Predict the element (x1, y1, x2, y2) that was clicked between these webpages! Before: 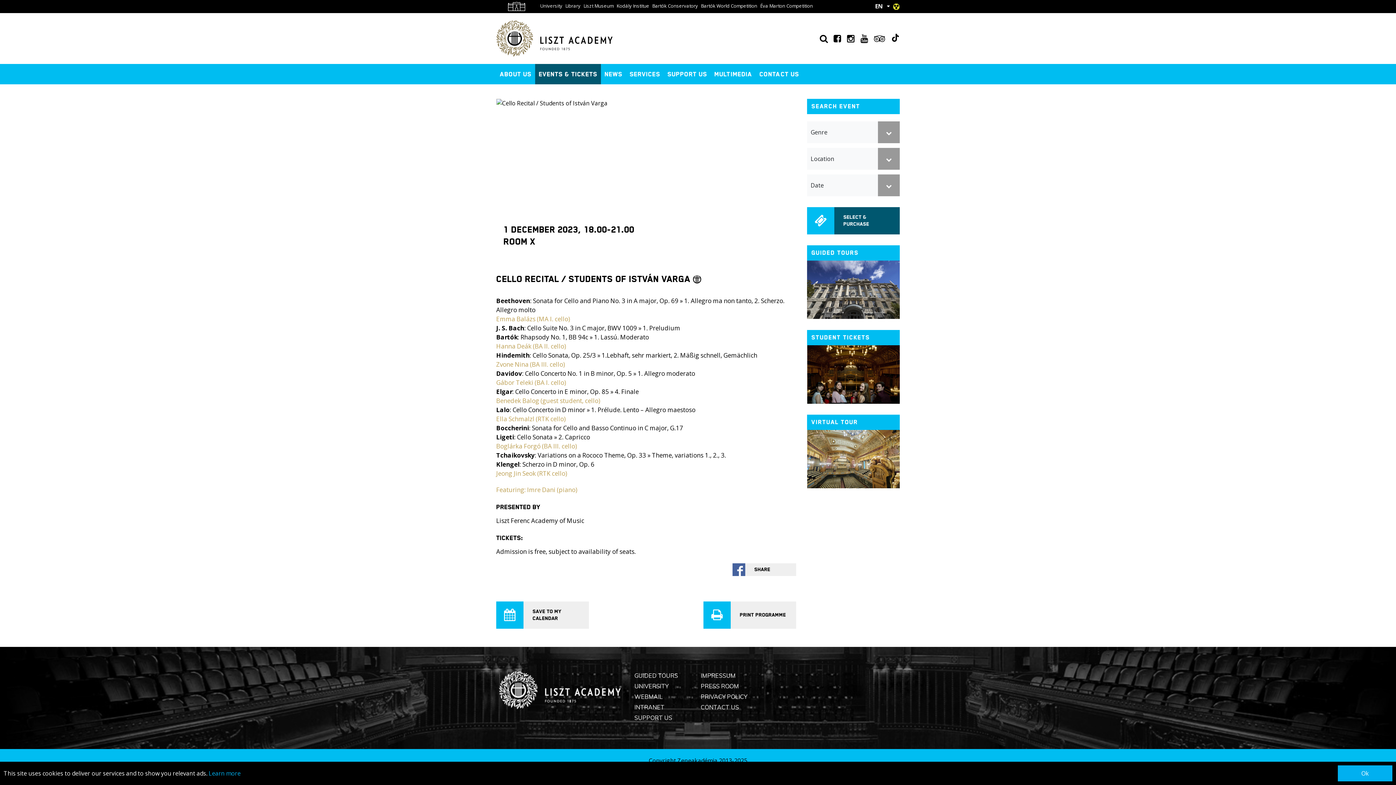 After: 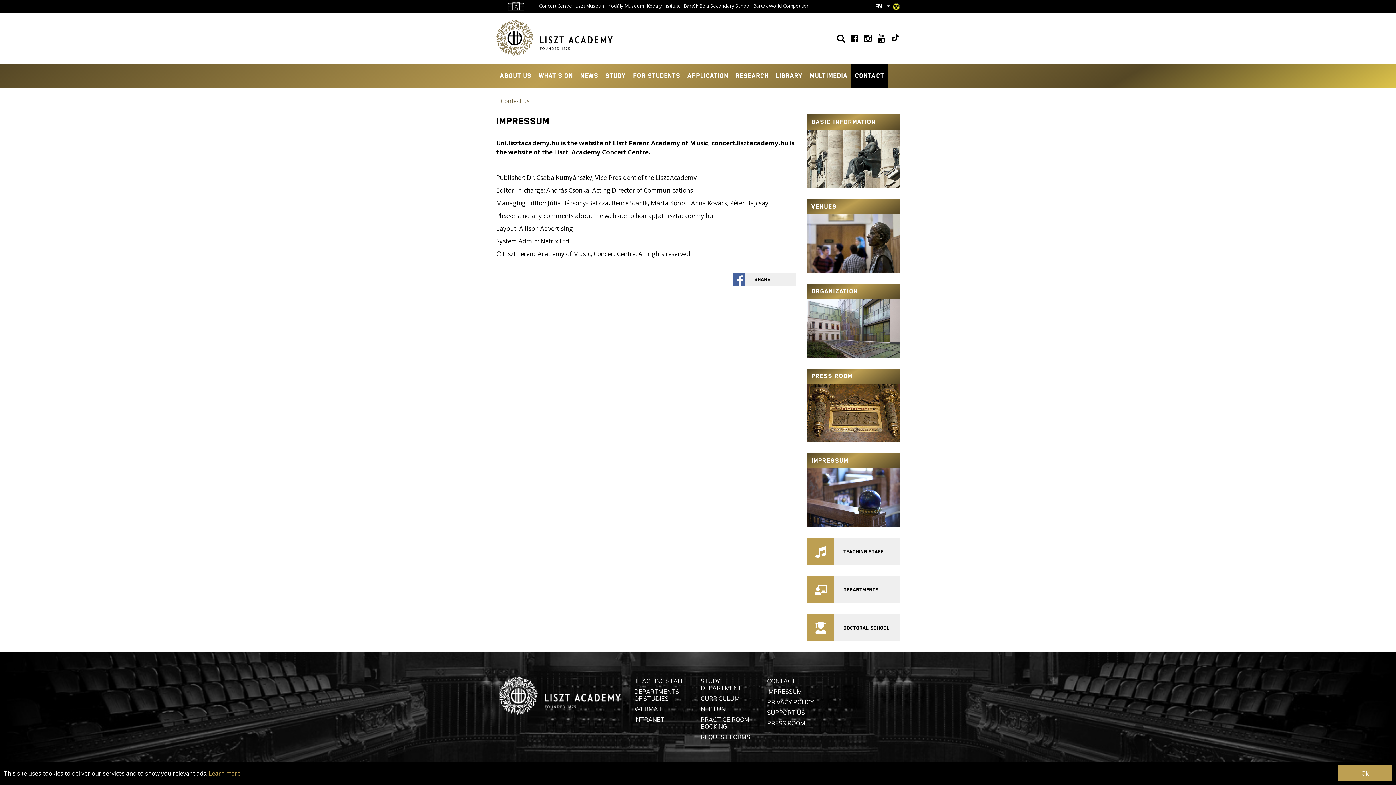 Action: label: IMPRESSUM bbox: (700, 672, 735, 679)